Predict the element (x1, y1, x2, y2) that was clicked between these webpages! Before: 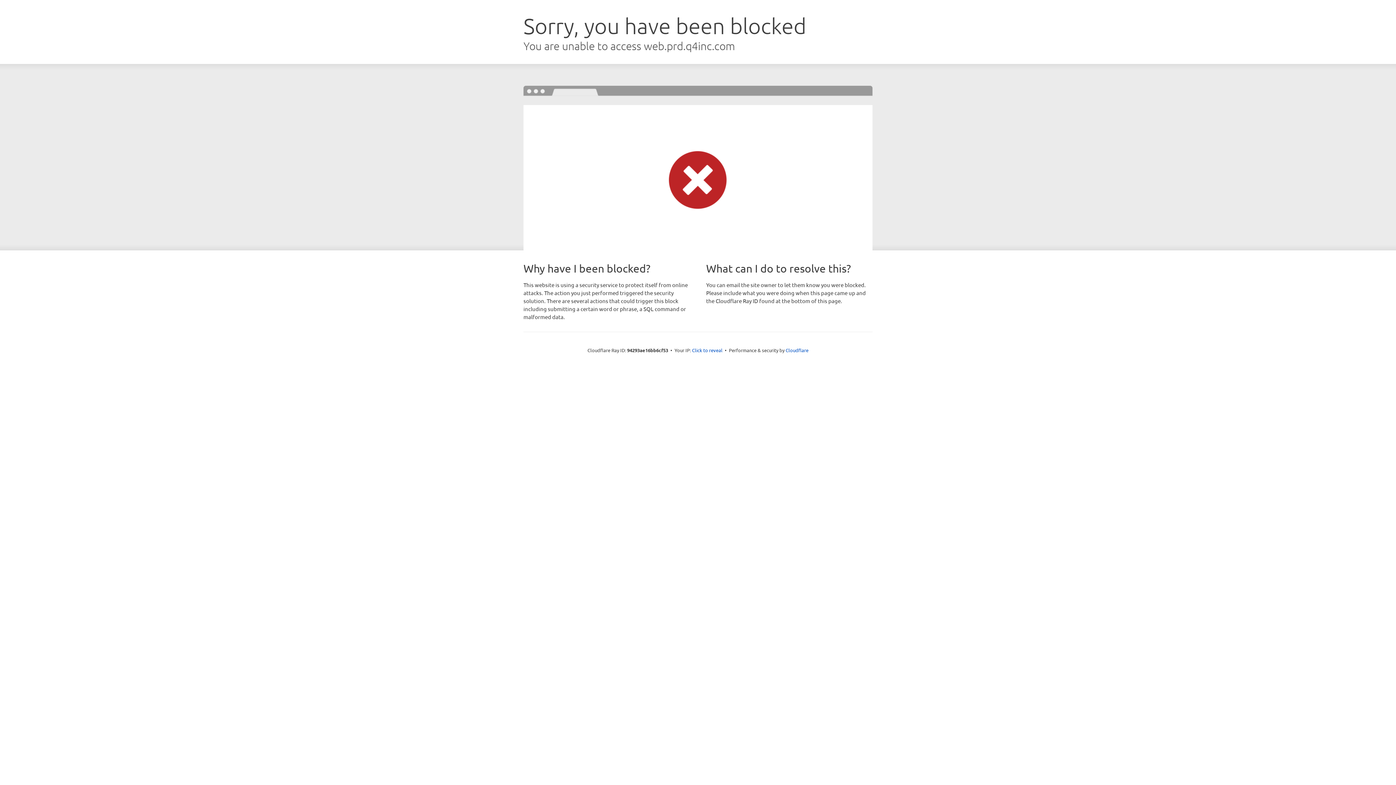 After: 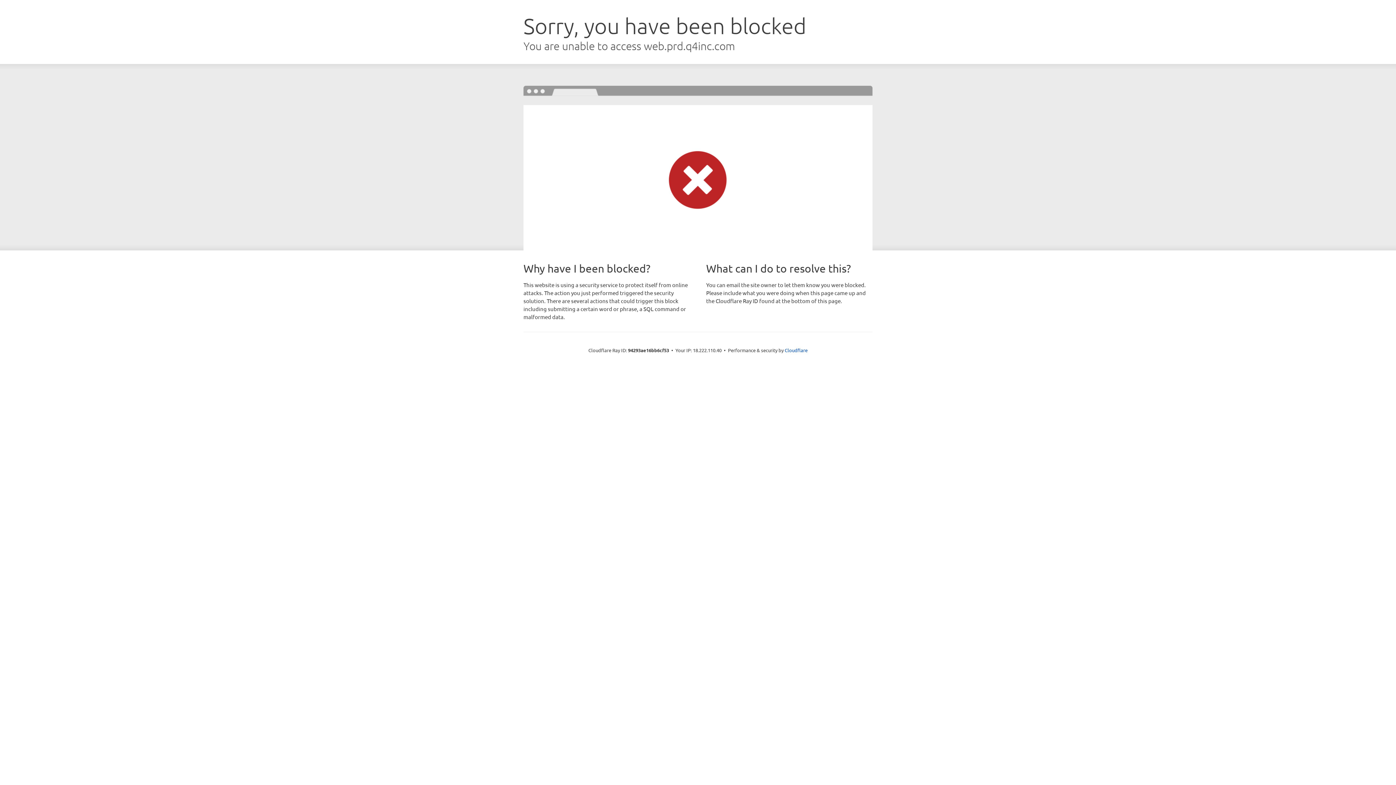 Action: label: Click to reveal bbox: (692, 346, 722, 353)